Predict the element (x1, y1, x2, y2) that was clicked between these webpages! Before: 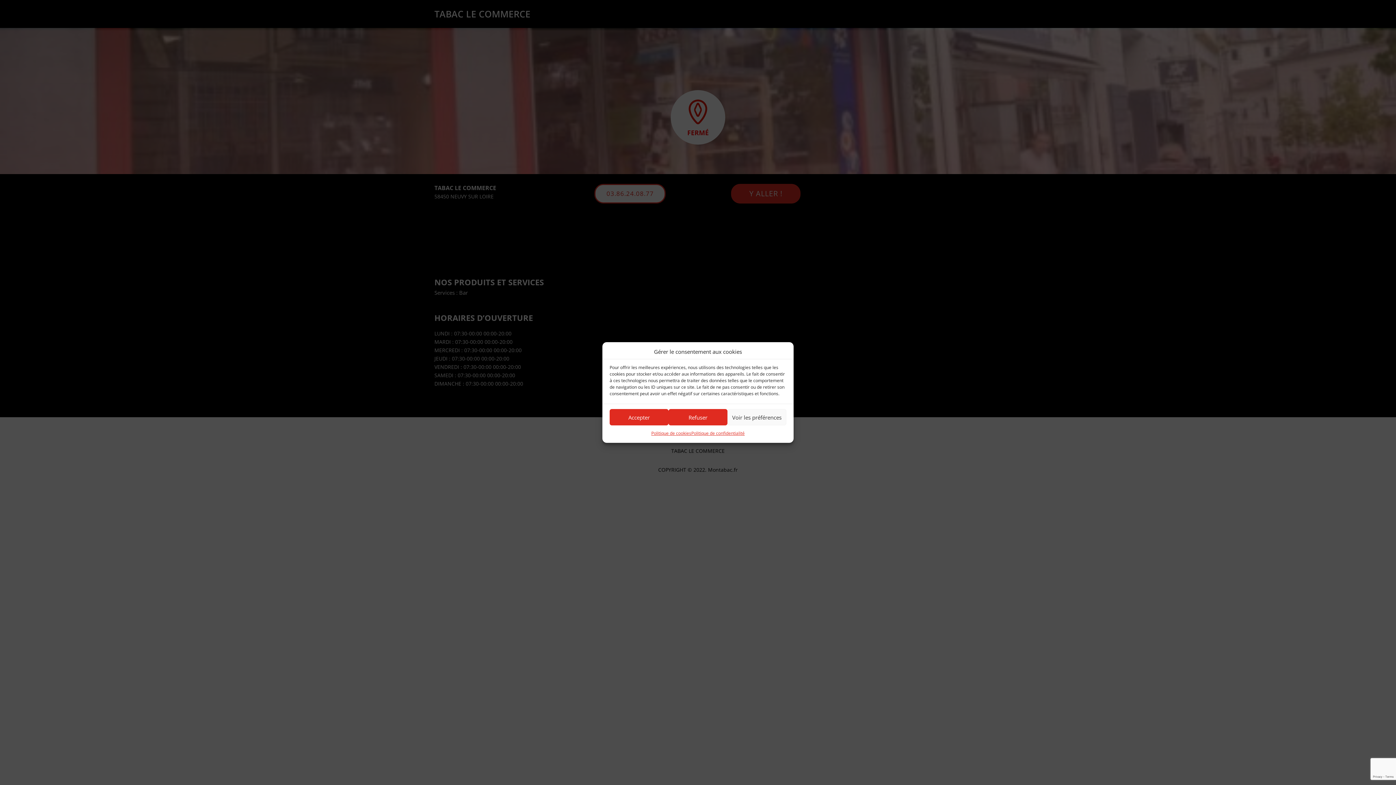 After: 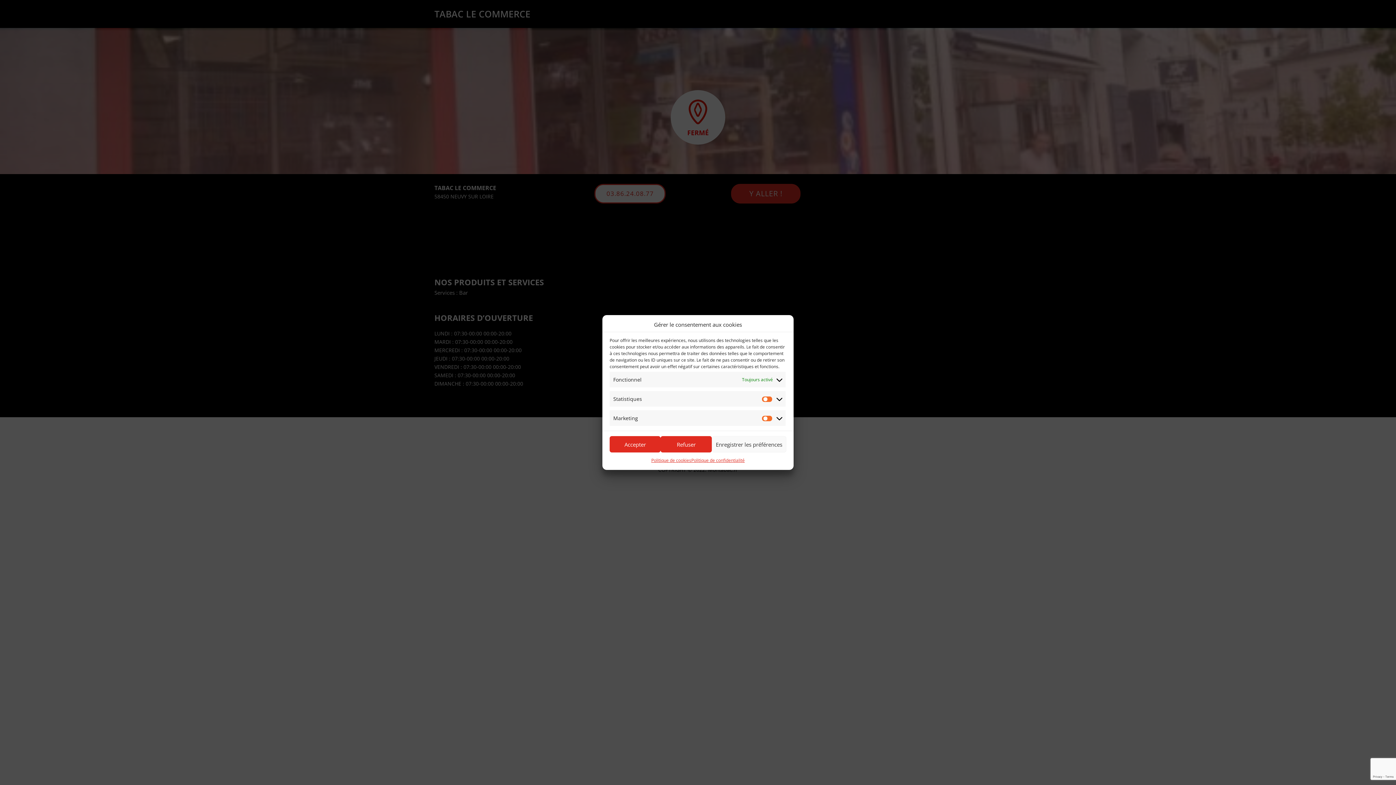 Action: bbox: (727, 409, 786, 425) label: Voir les préférences